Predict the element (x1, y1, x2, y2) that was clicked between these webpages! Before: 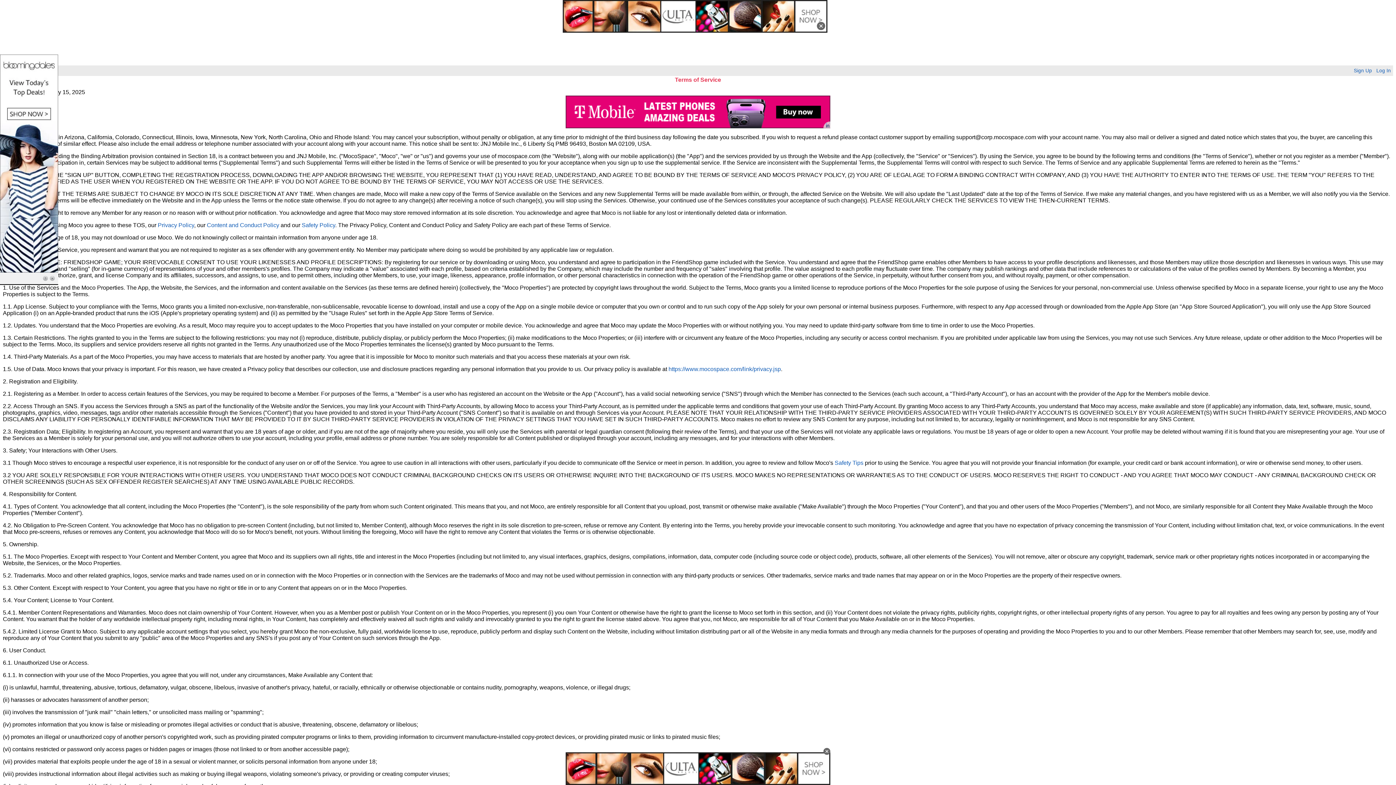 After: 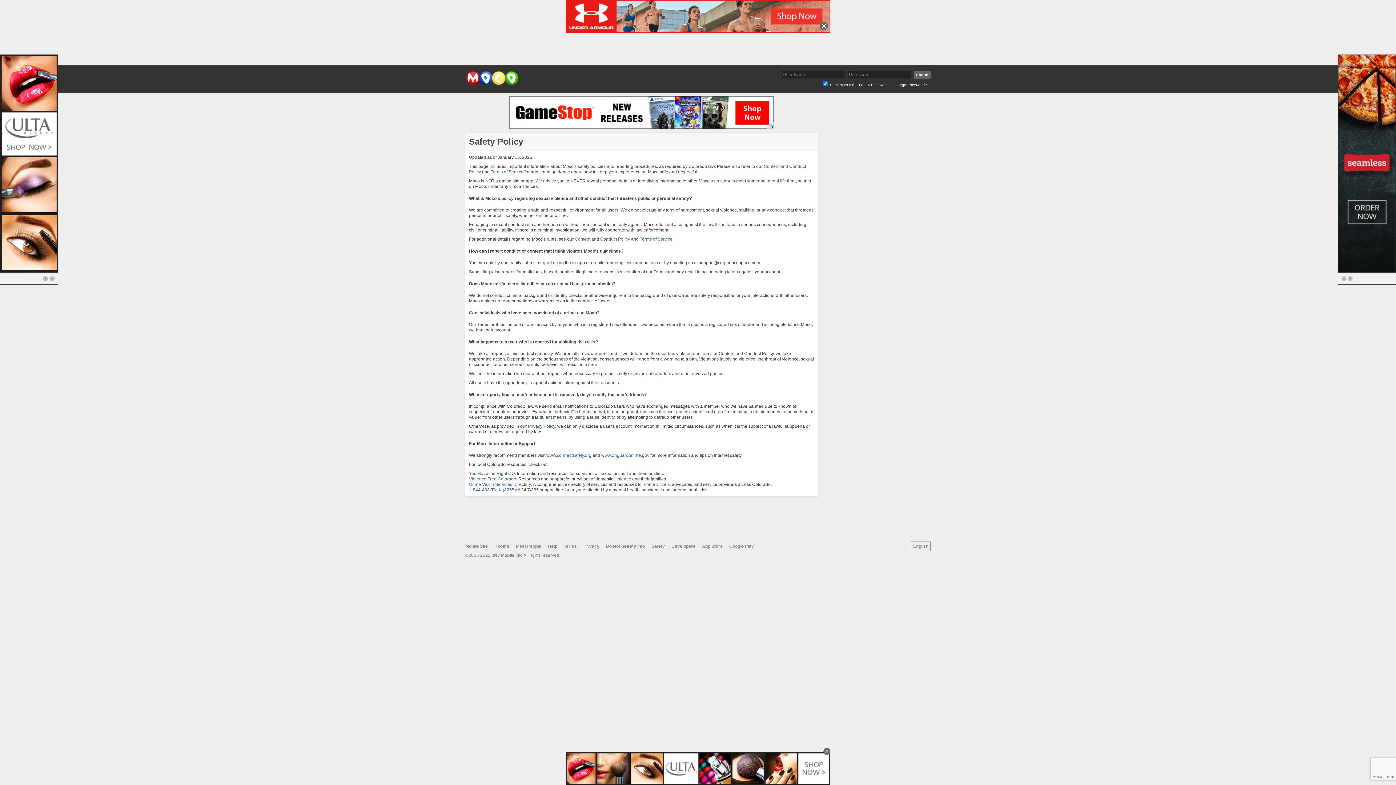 Action: label: Safety Tips bbox: (834, 460, 863, 466)